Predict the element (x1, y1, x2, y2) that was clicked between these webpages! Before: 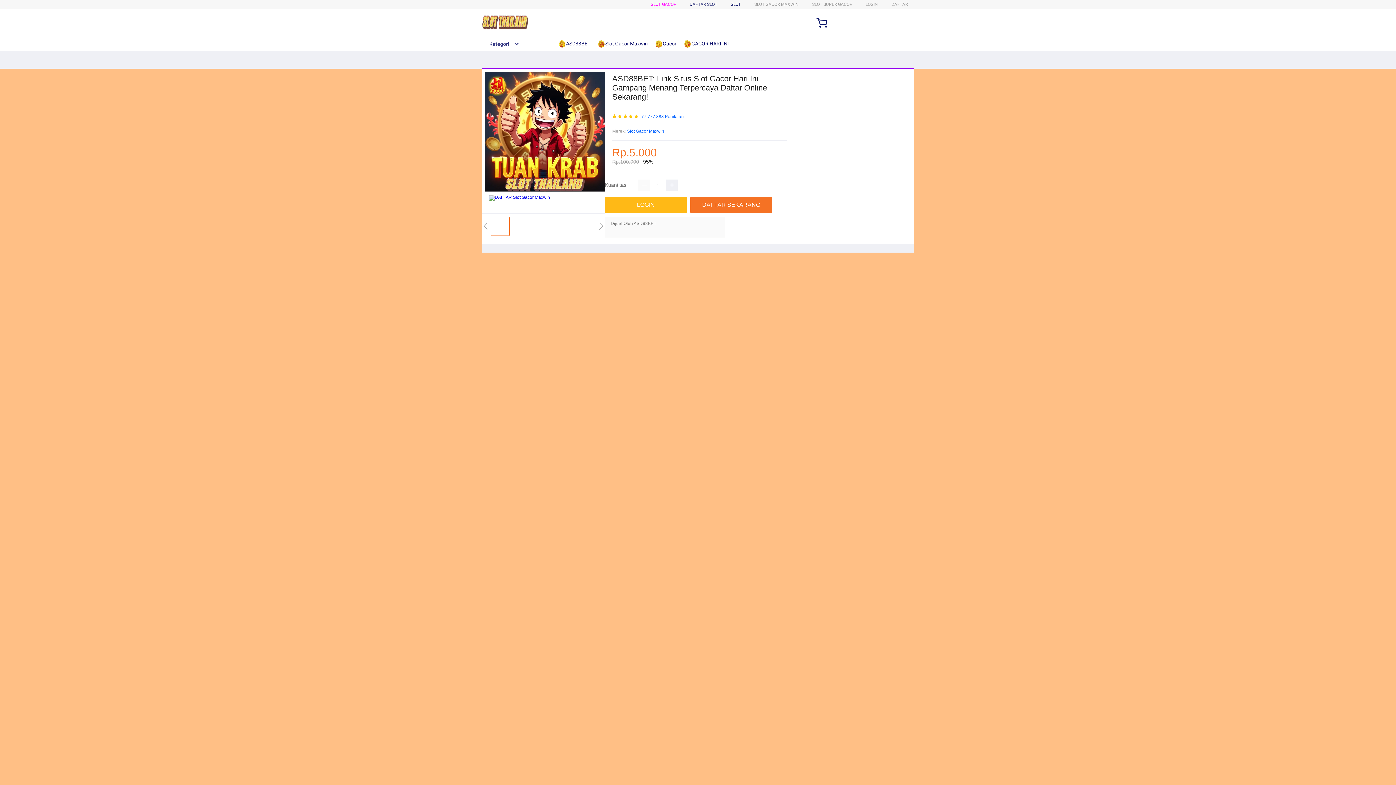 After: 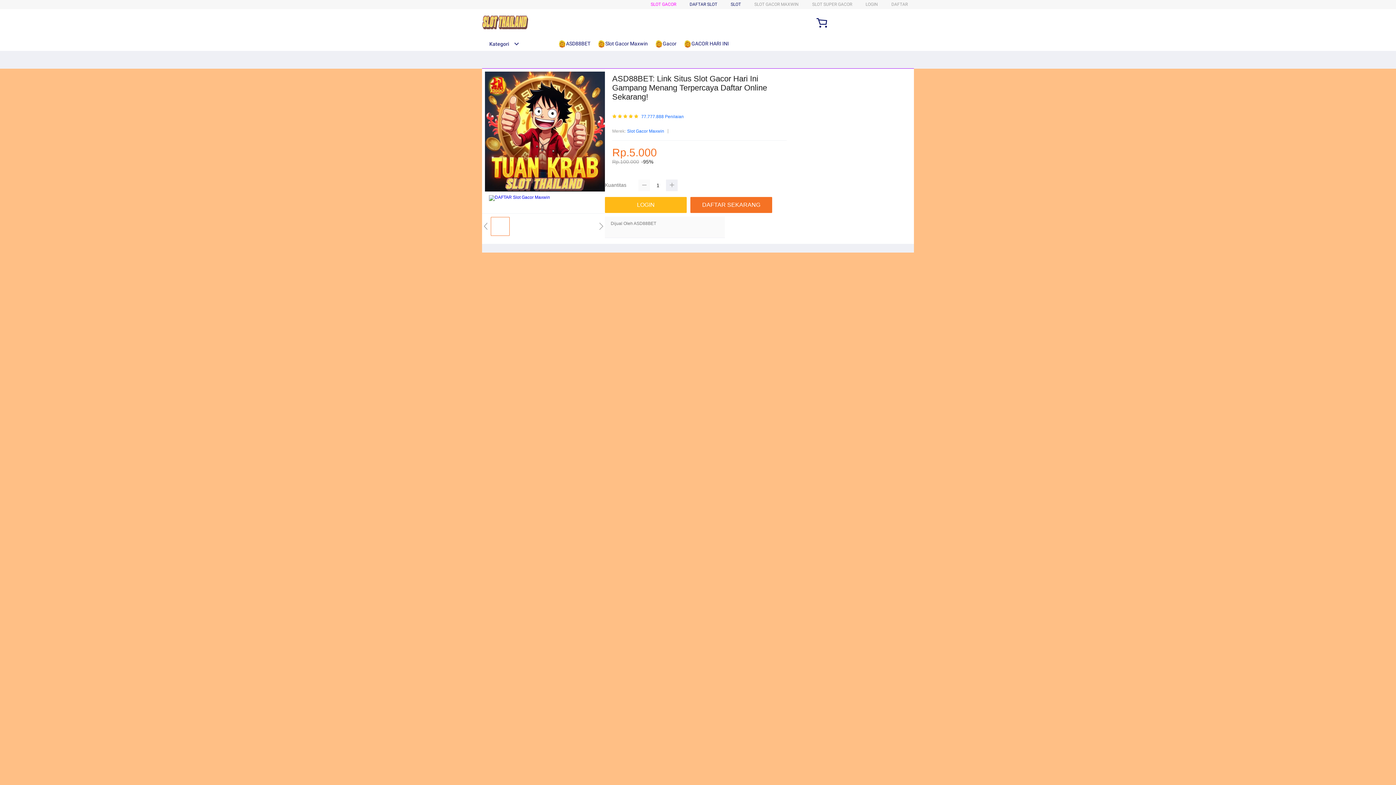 Action: bbox: (638, 179, 650, 191)